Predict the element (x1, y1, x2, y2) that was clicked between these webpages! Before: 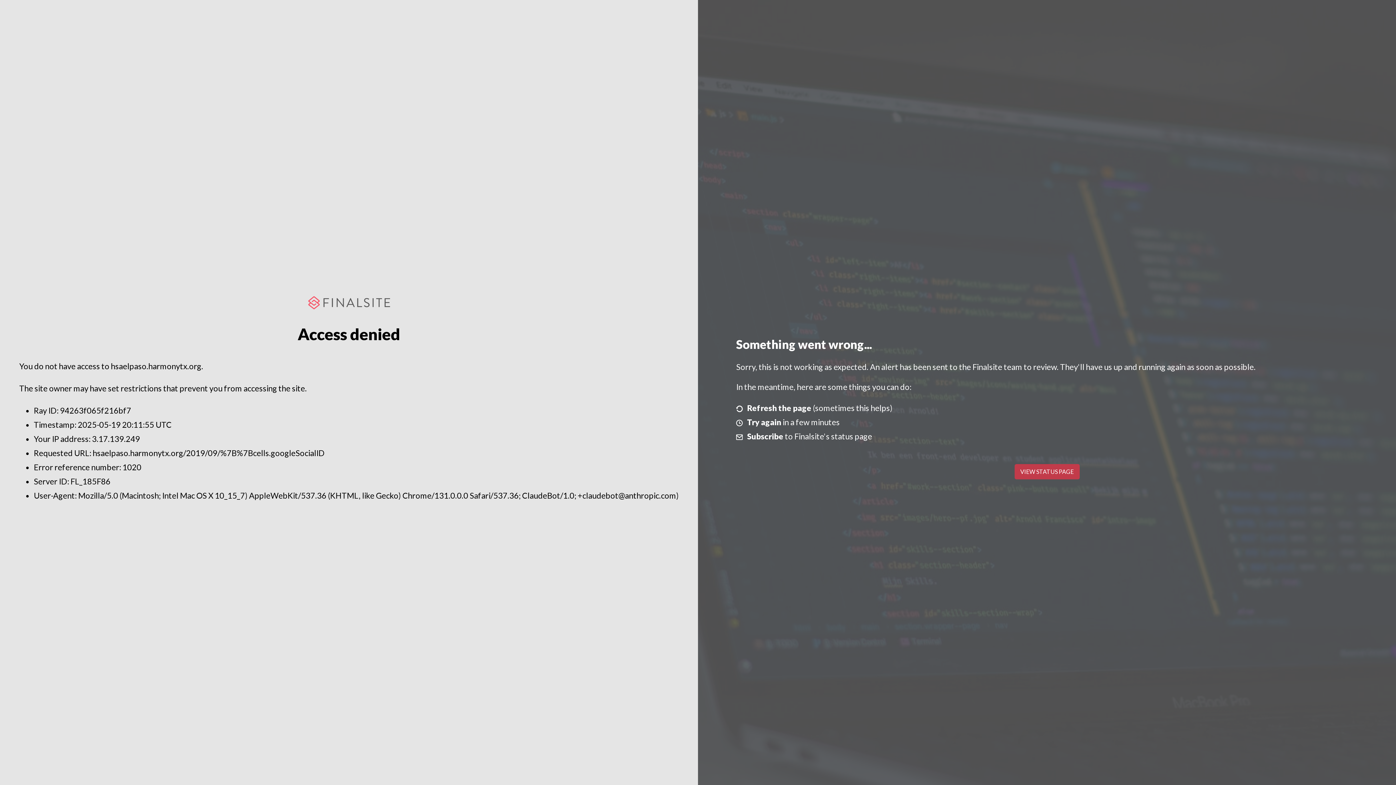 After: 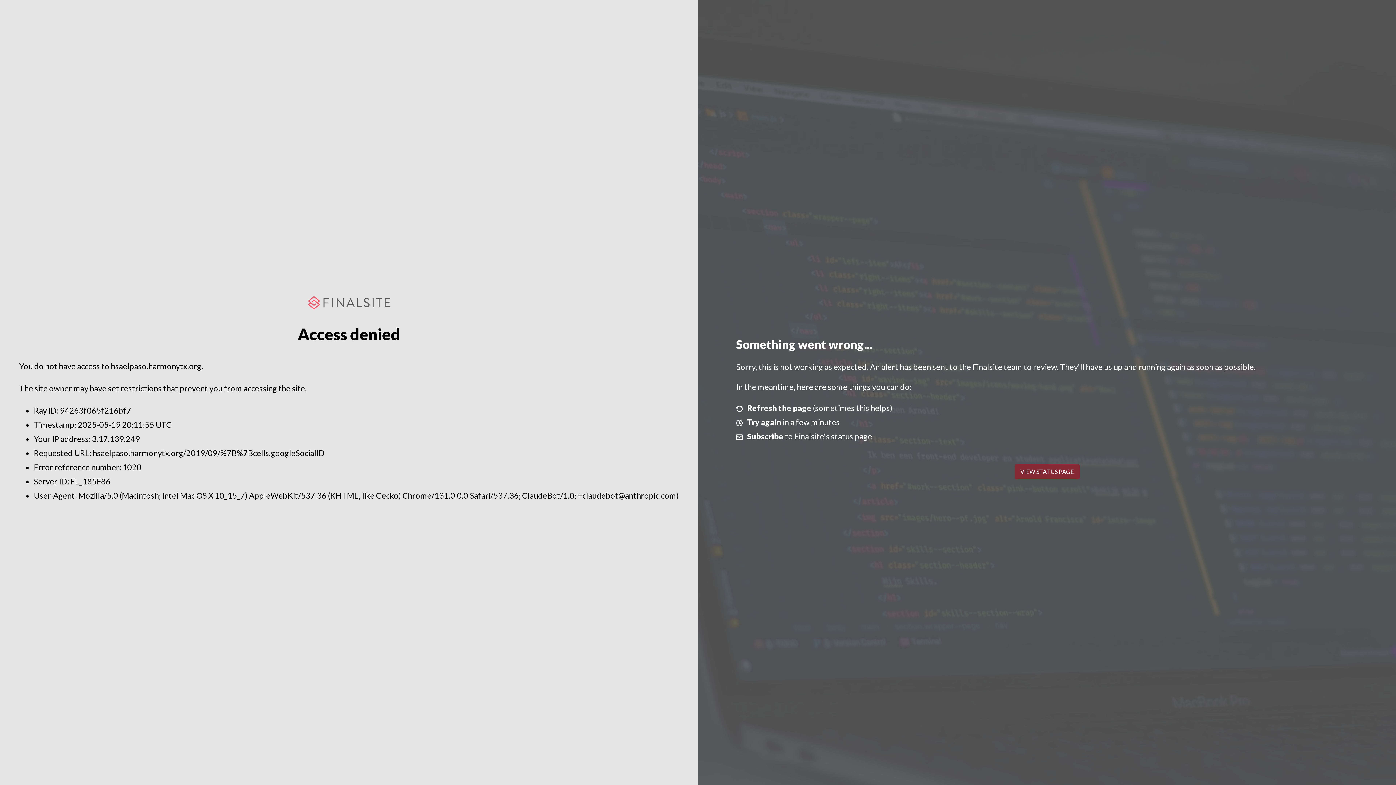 Action: label: VIEW STATUS PAGE bbox: (1014, 464, 1079, 479)